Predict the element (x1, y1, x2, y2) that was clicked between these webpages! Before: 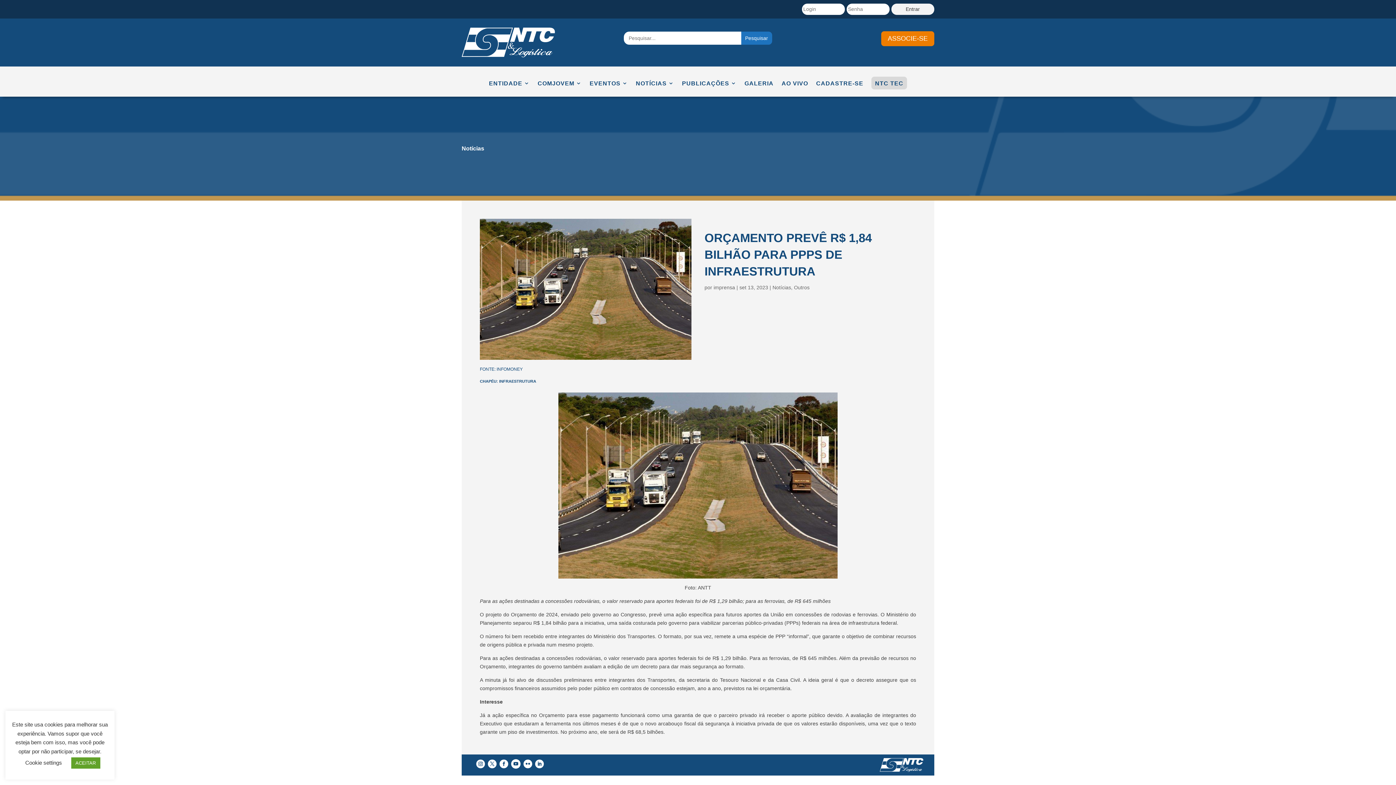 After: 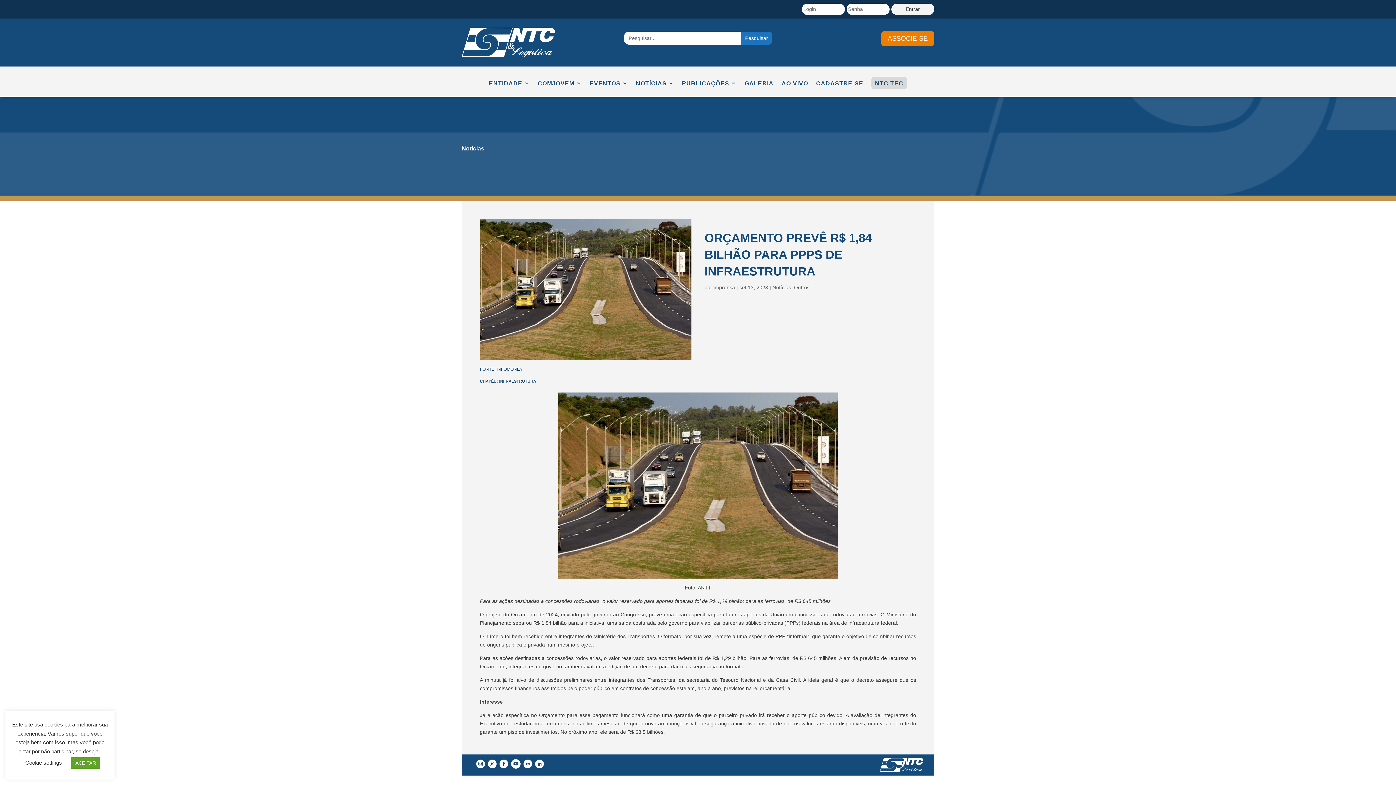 Action: bbox: (511, 759, 520, 768)